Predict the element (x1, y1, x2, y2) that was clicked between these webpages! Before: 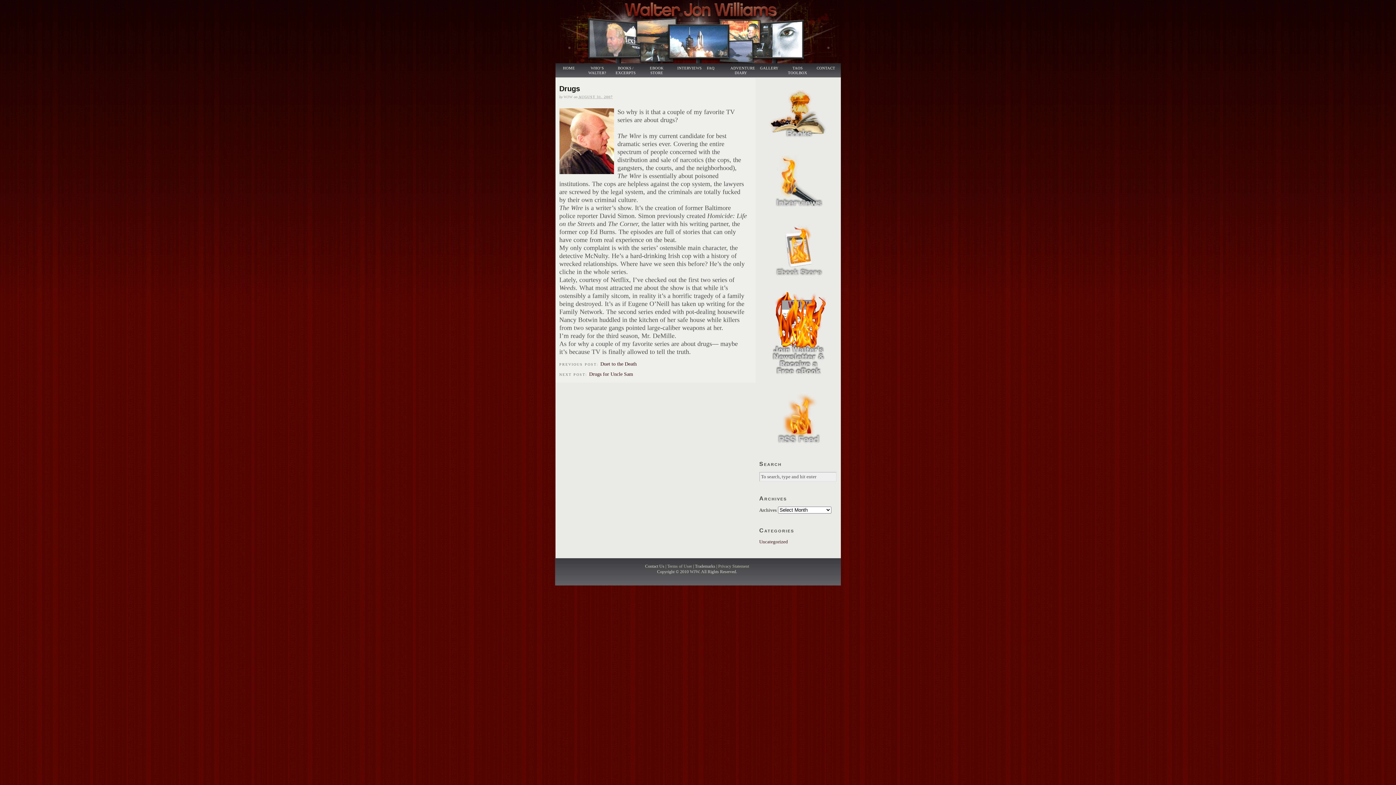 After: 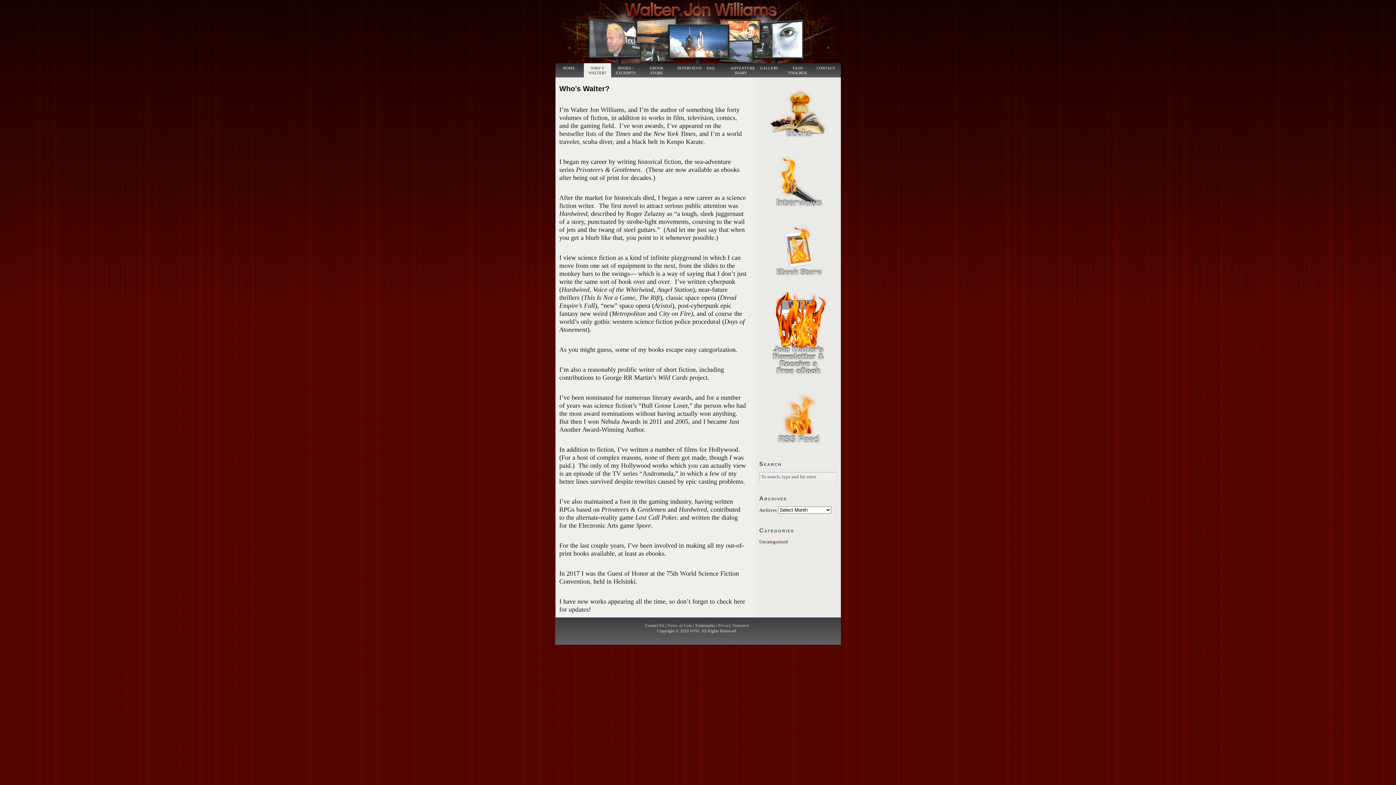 Action: bbox: (583, 63, 611, 77) label: WHO’S WALTER?